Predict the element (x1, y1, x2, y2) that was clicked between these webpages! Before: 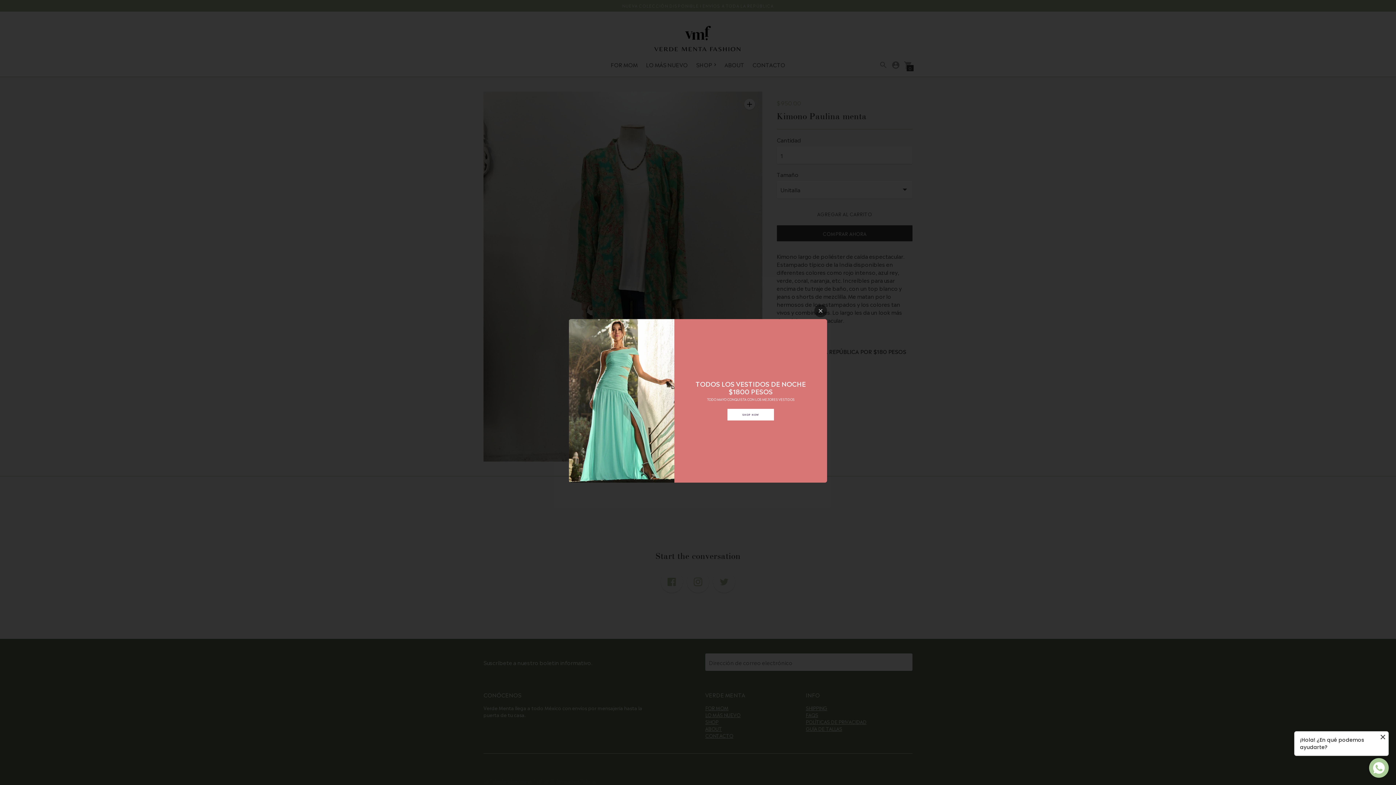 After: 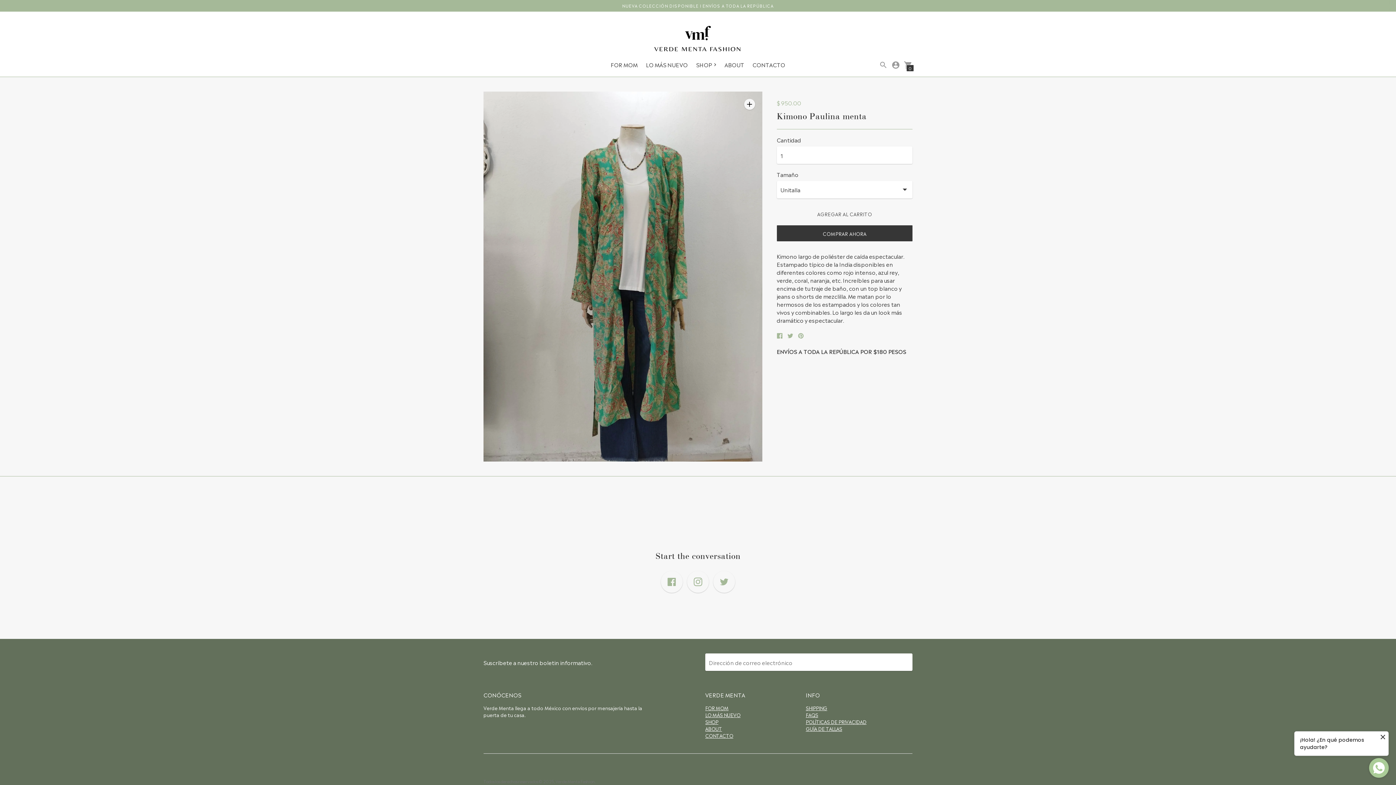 Action: bbox: (814, 304, 827, 317)